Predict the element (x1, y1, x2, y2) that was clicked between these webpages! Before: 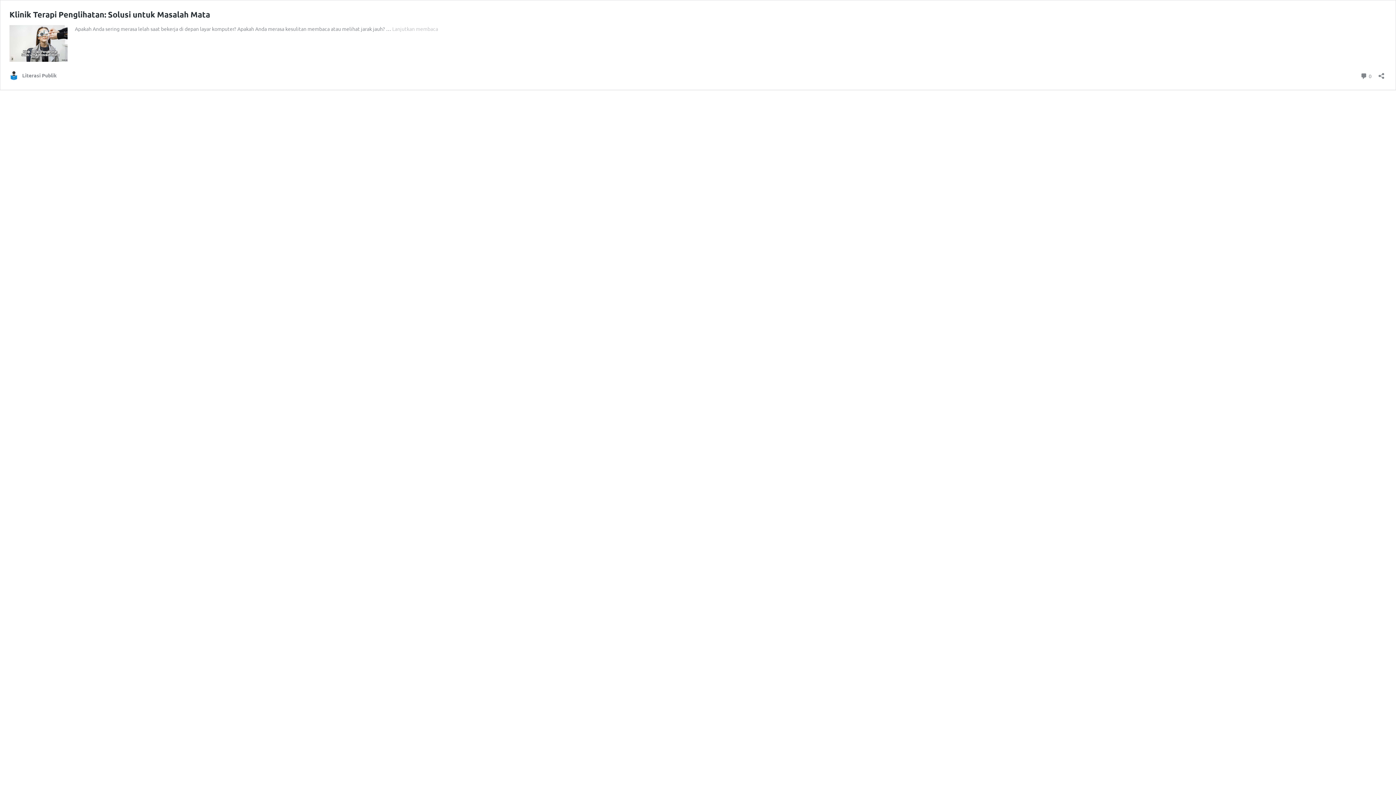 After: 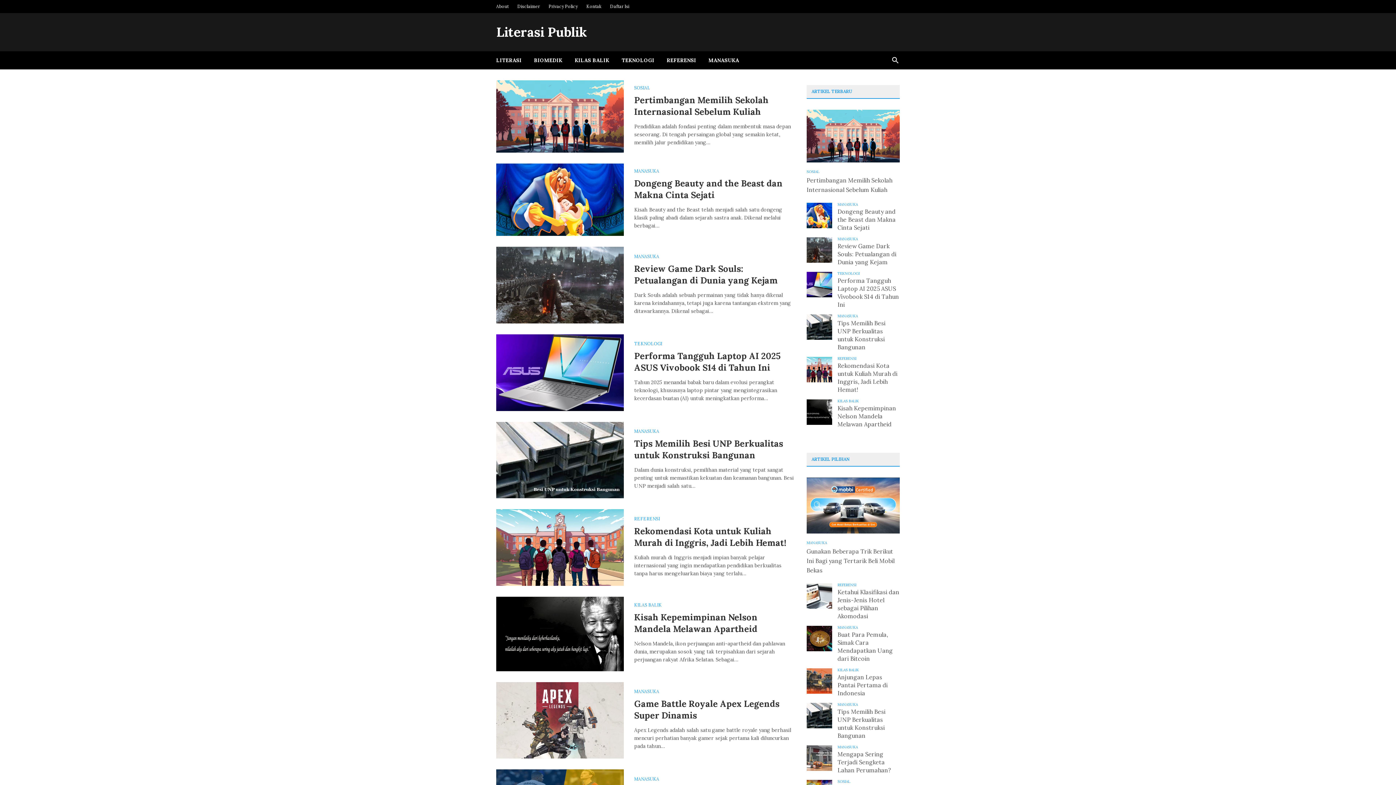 Action: label: Literasi Publik bbox: (9, 70, 56, 80)